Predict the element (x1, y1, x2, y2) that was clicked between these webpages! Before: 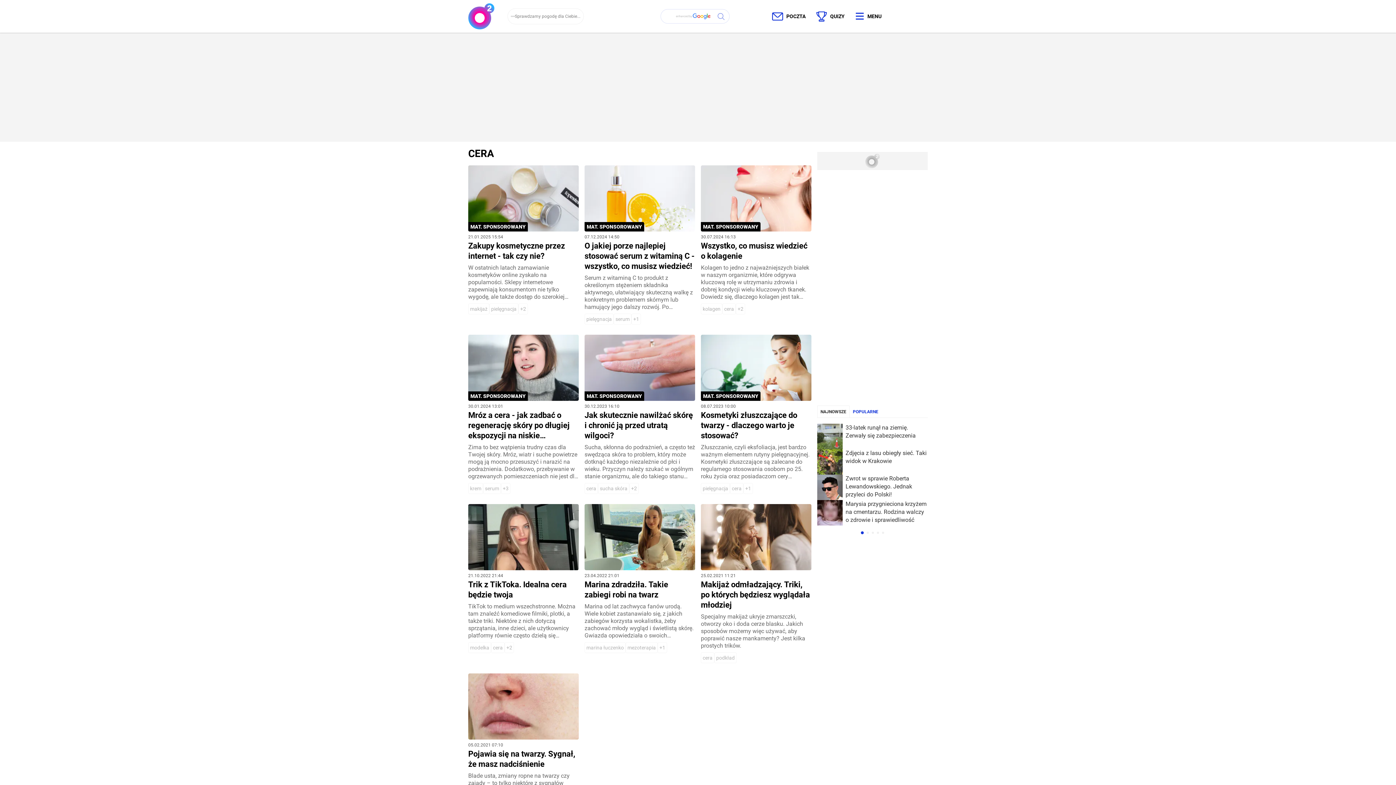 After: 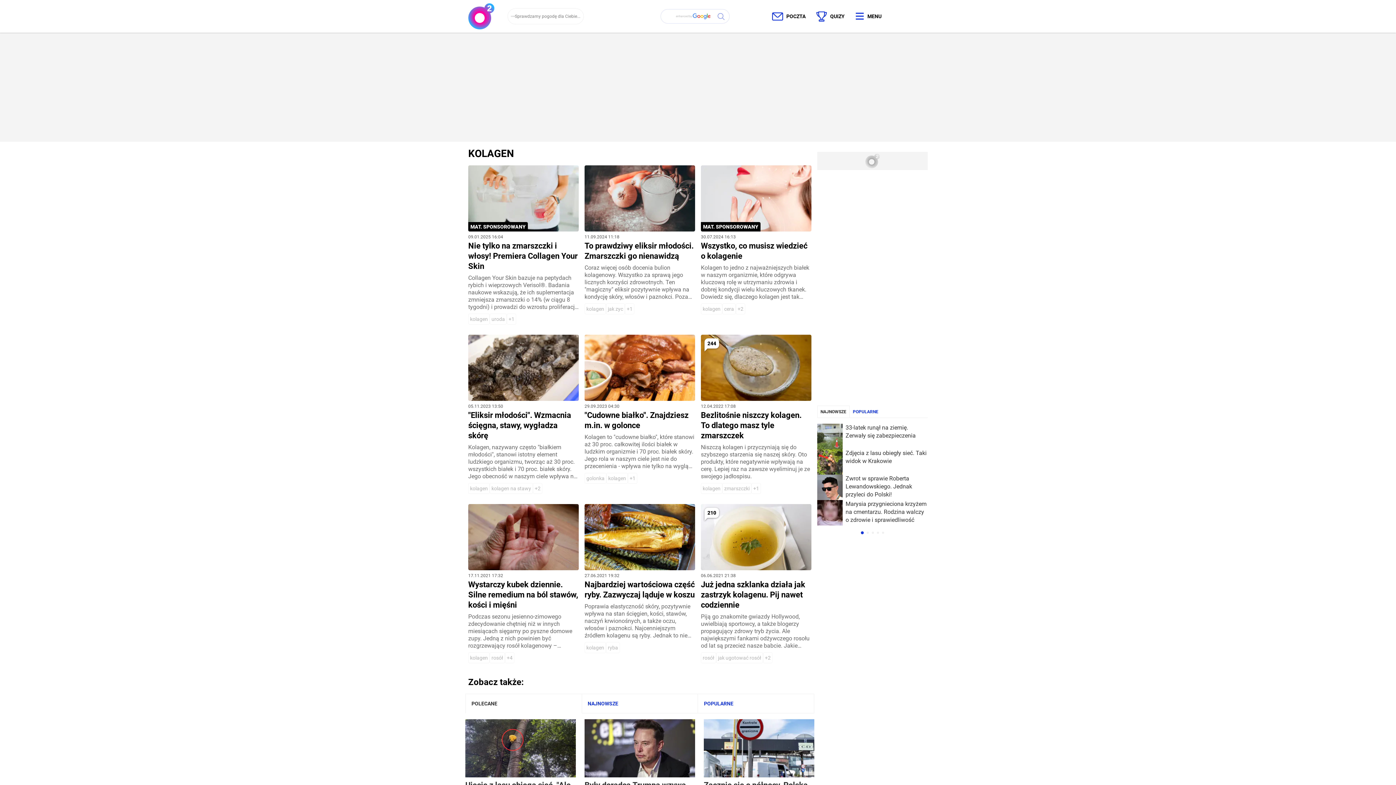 Action: bbox: (701, 303, 722, 314) label: kolagen